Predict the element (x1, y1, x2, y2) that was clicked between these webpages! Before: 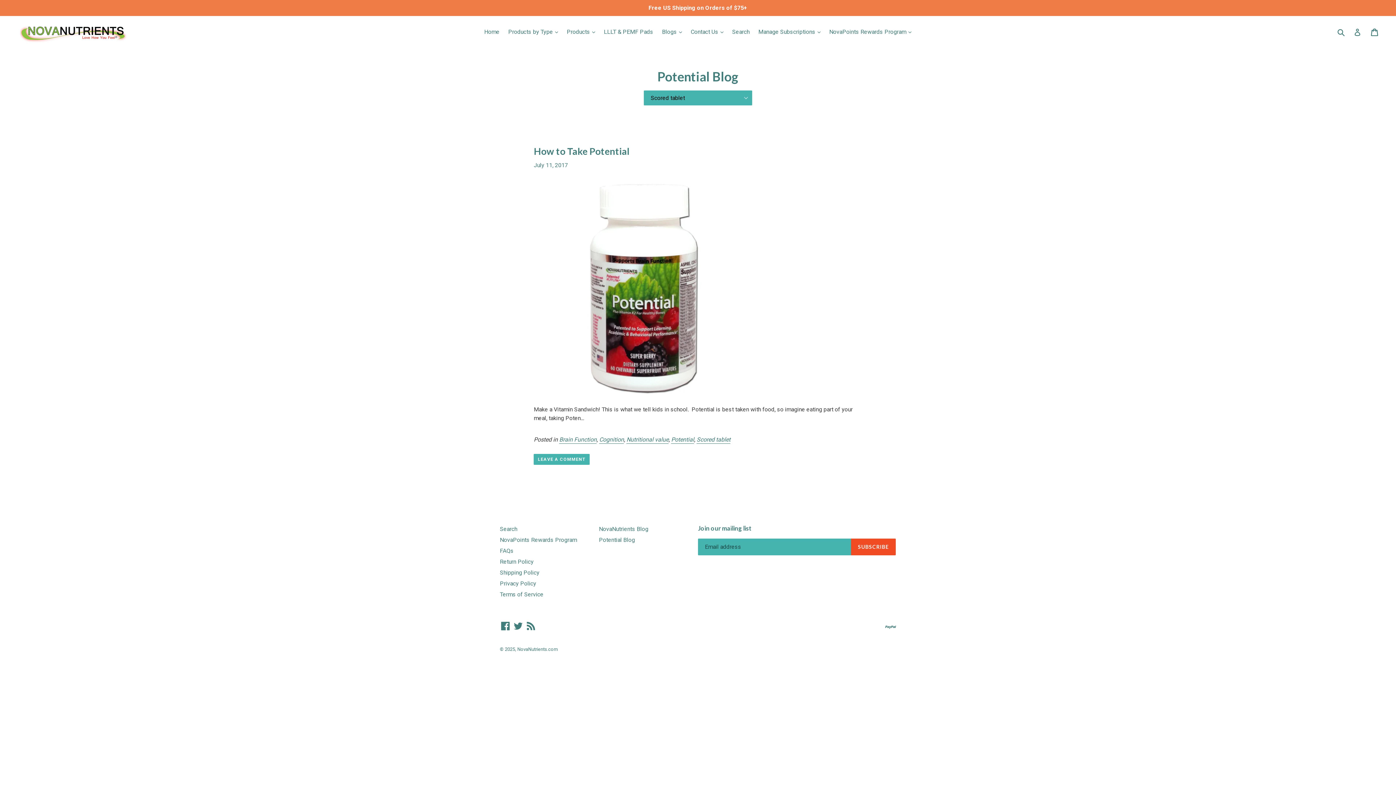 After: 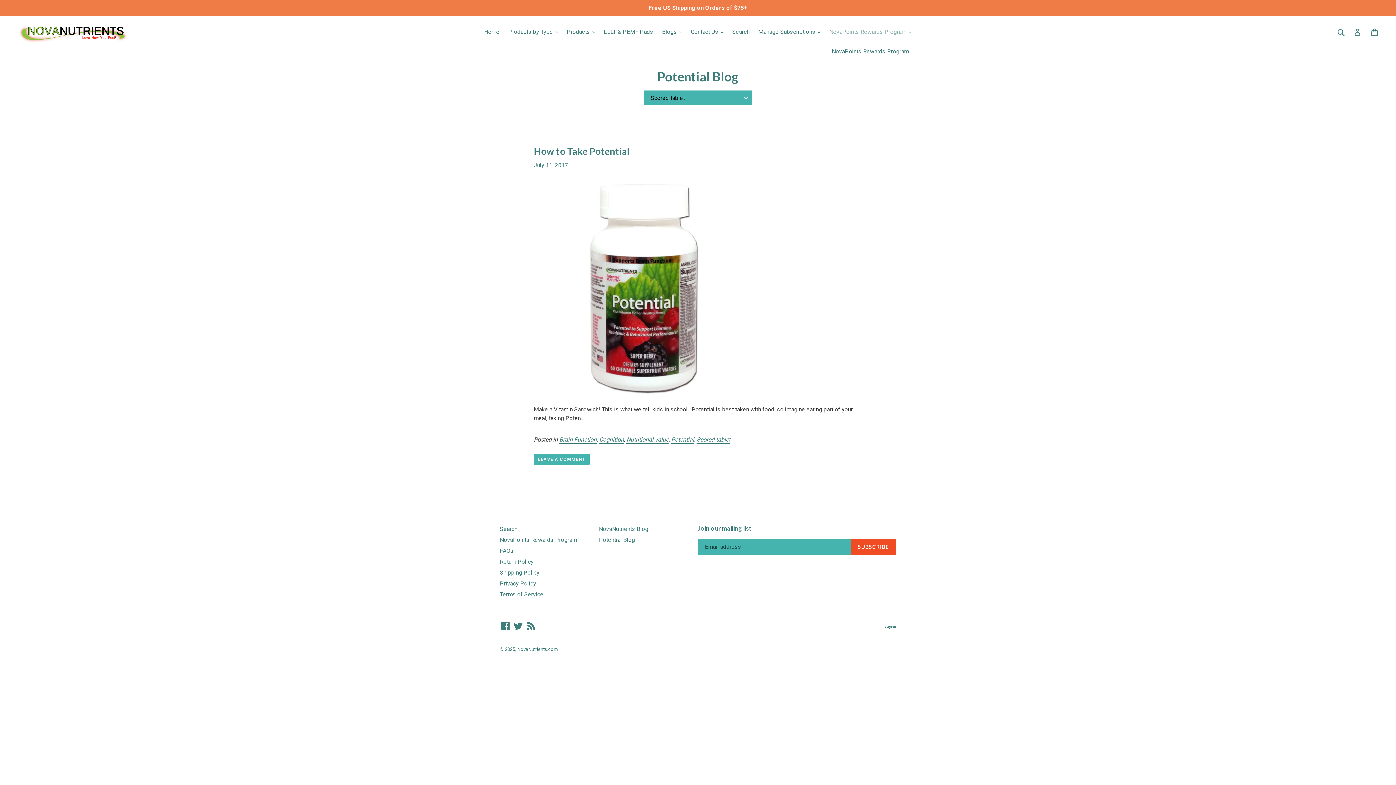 Action: label: NovaPoints Rewards Program 
expand bbox: (825, 26, 915, 37)